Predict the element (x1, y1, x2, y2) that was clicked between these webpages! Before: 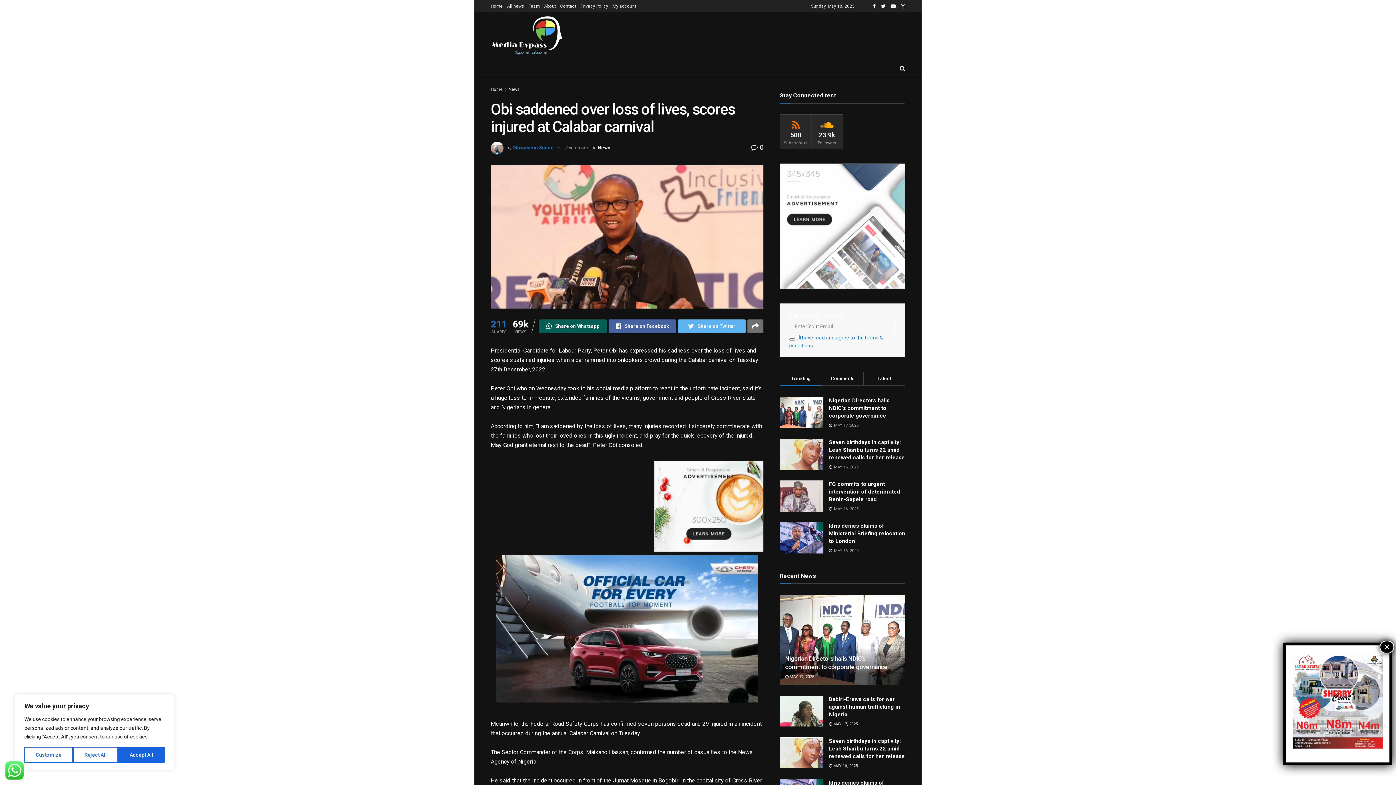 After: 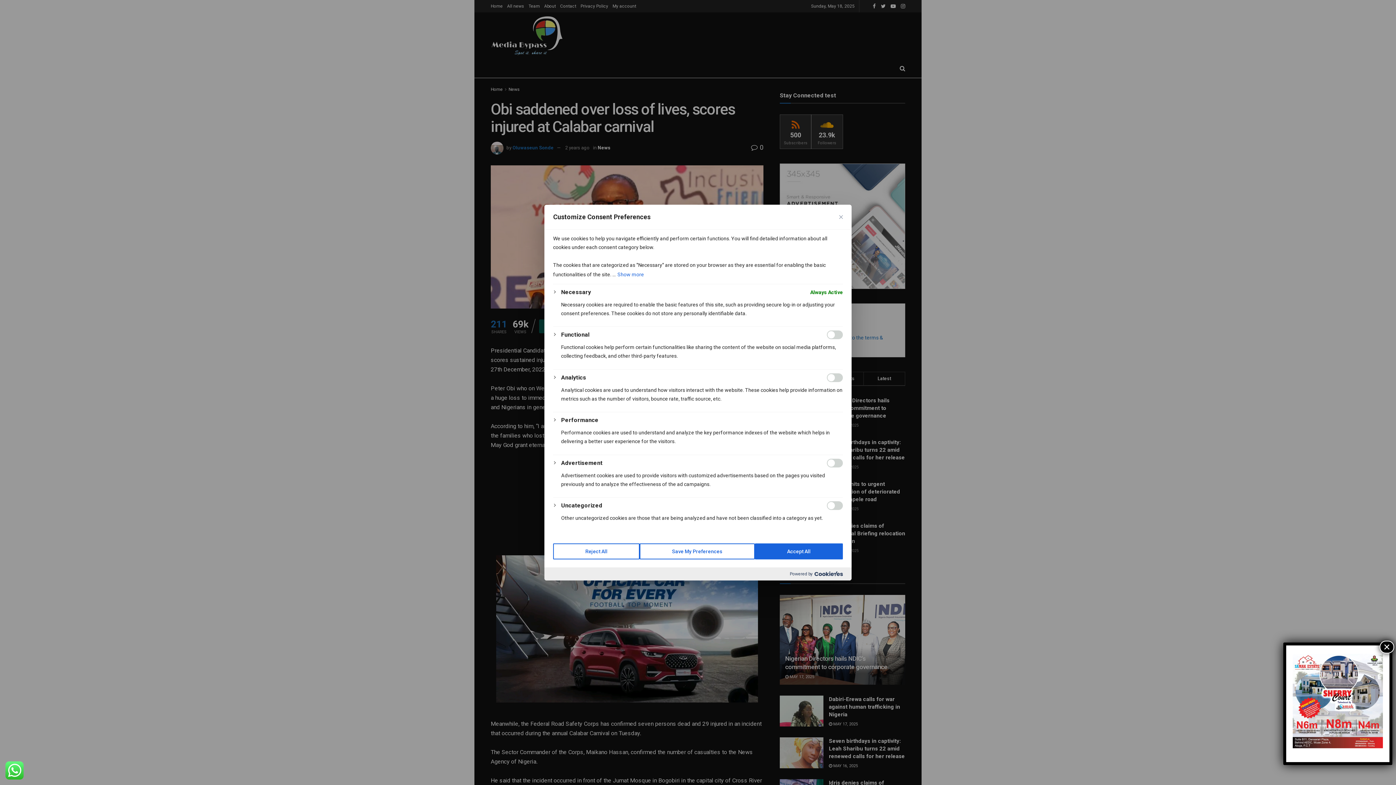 Action: bbox: (24, 747, 73, 763) label: Customize